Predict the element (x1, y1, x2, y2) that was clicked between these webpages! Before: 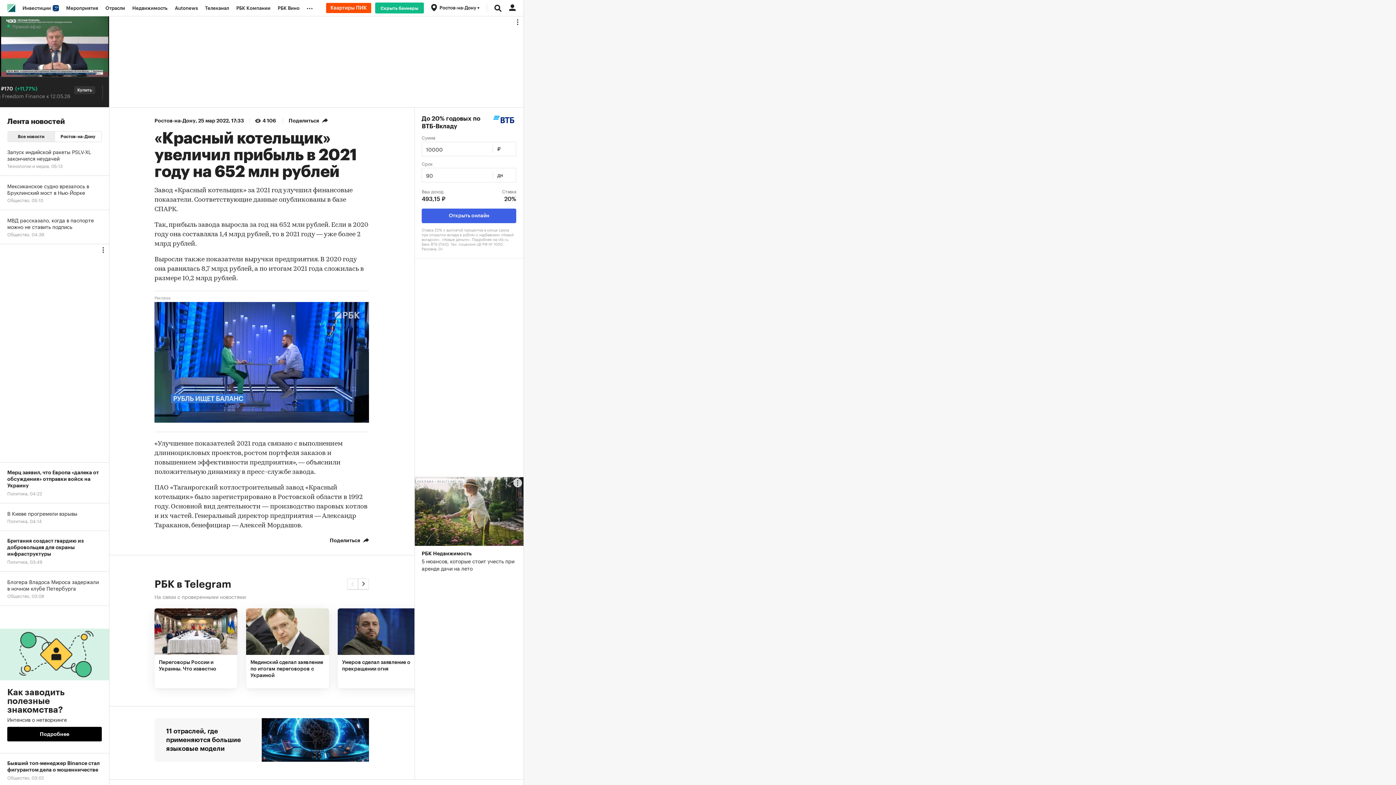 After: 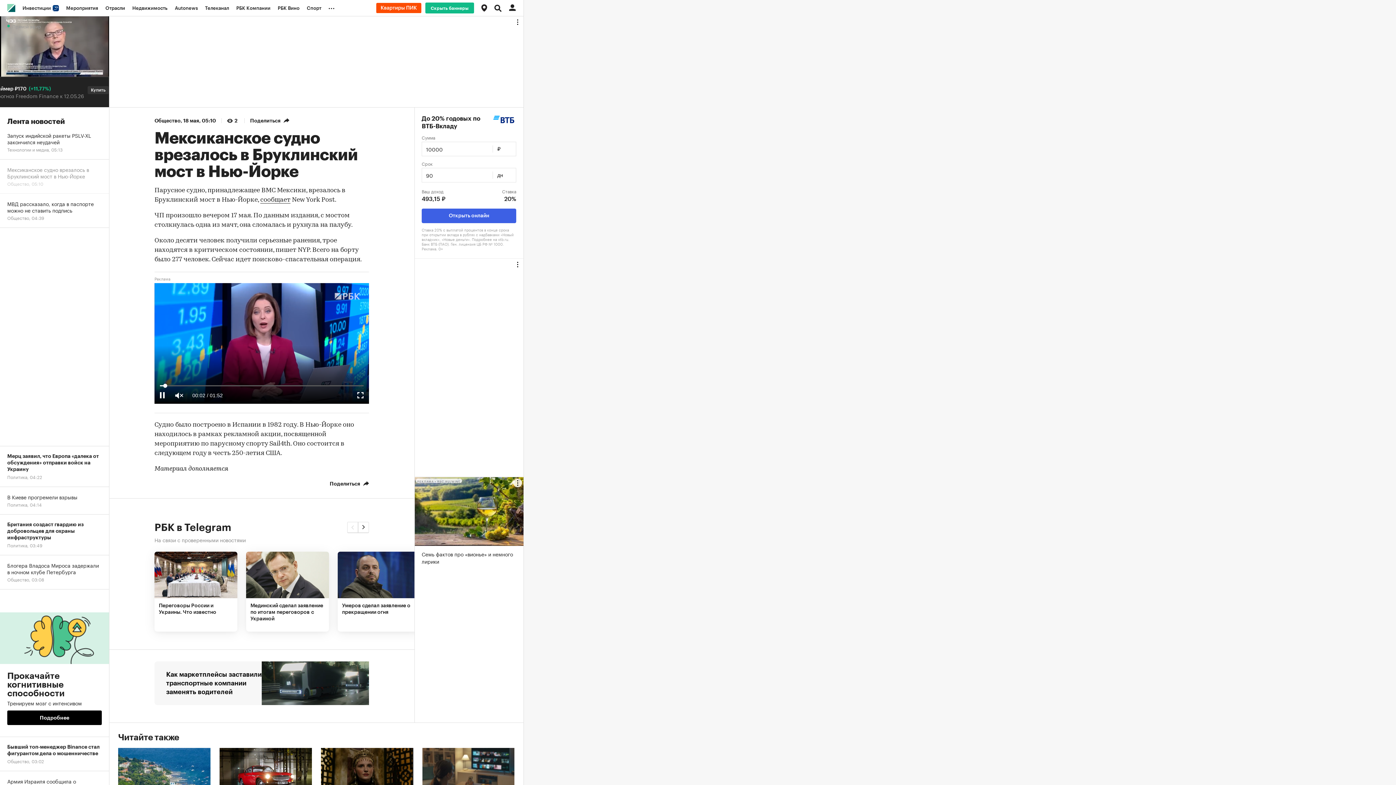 Action: label: Мексиканское судно врезалось в Бруклинский мост в Нью-Йорке
Общество, 05:10 bbox: (0, 176, 109, 210)